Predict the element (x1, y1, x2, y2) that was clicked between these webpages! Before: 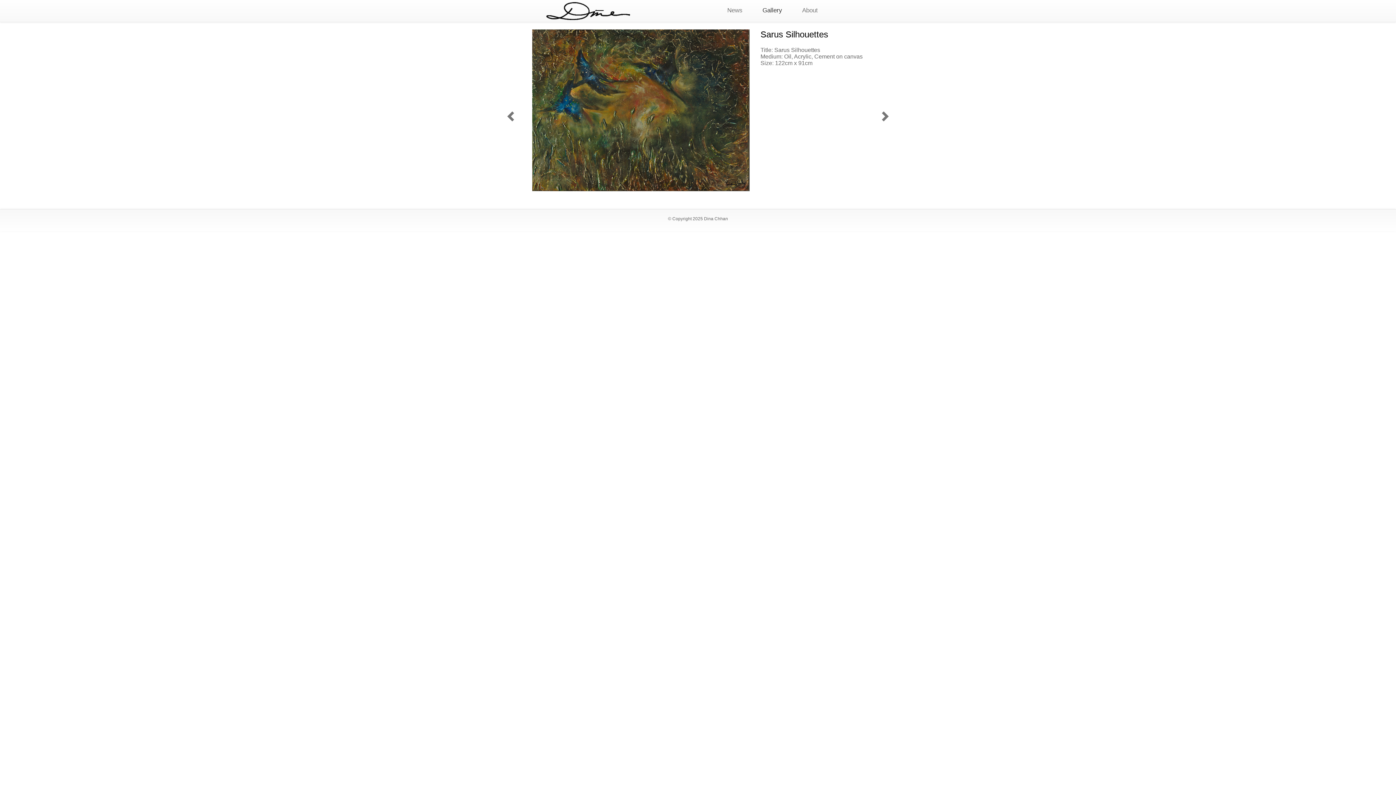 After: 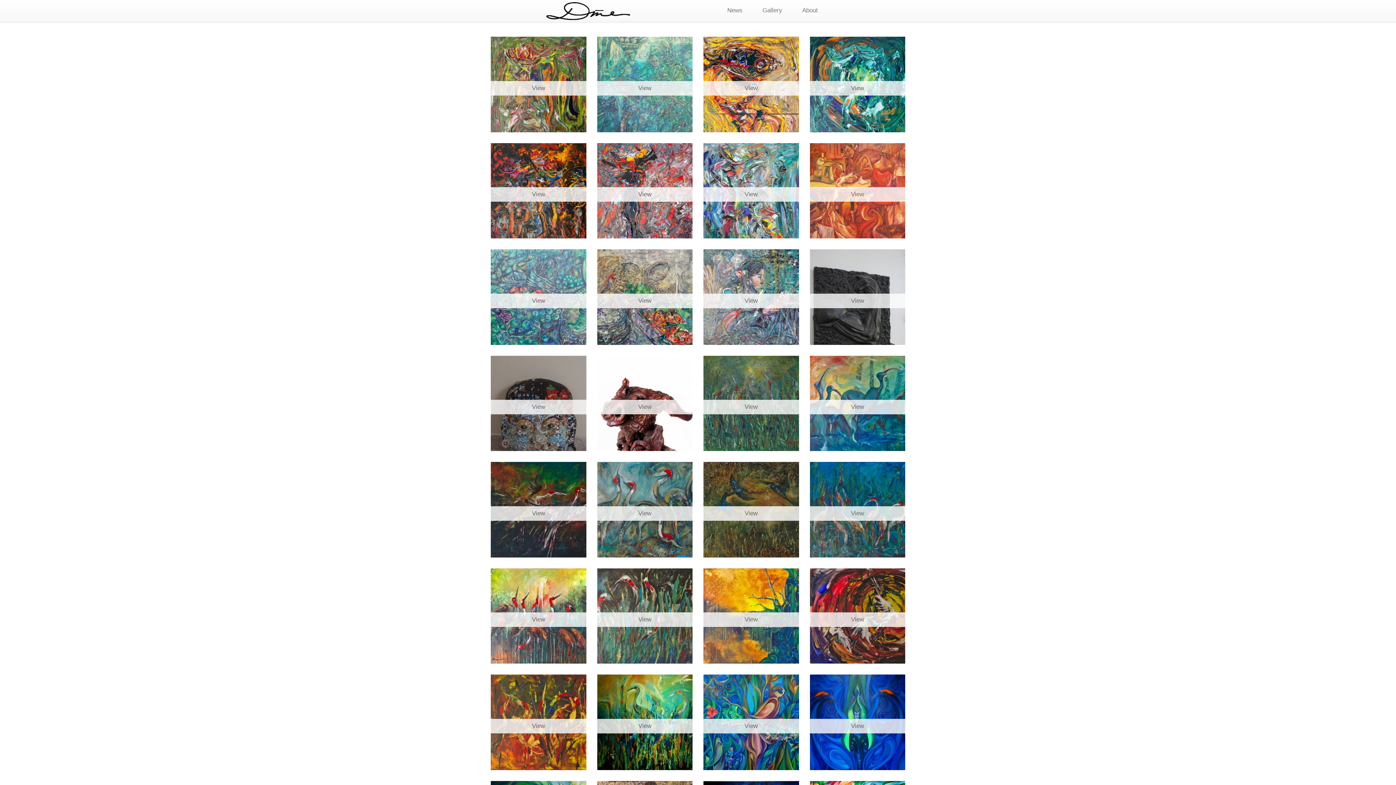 Action: bbox: (545, 1, 630, 20)